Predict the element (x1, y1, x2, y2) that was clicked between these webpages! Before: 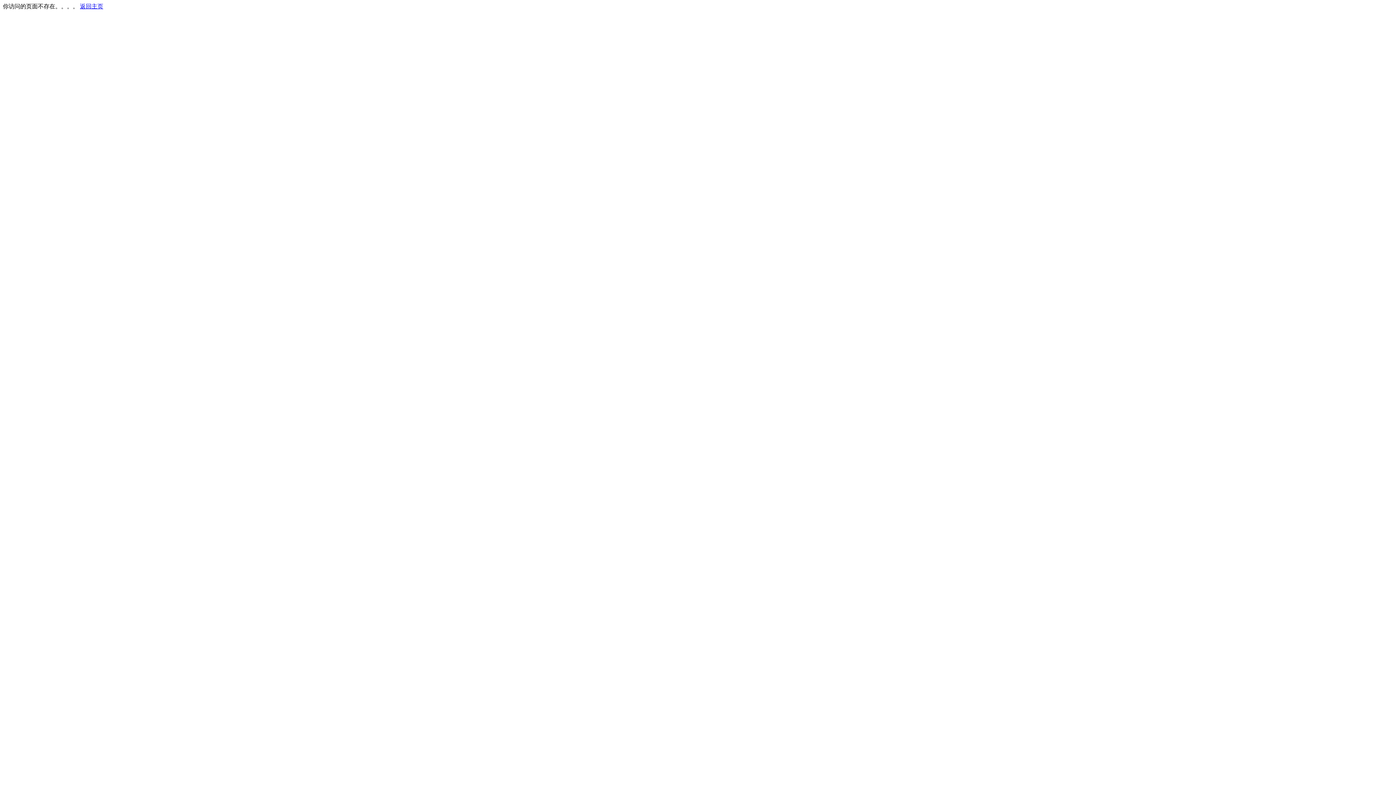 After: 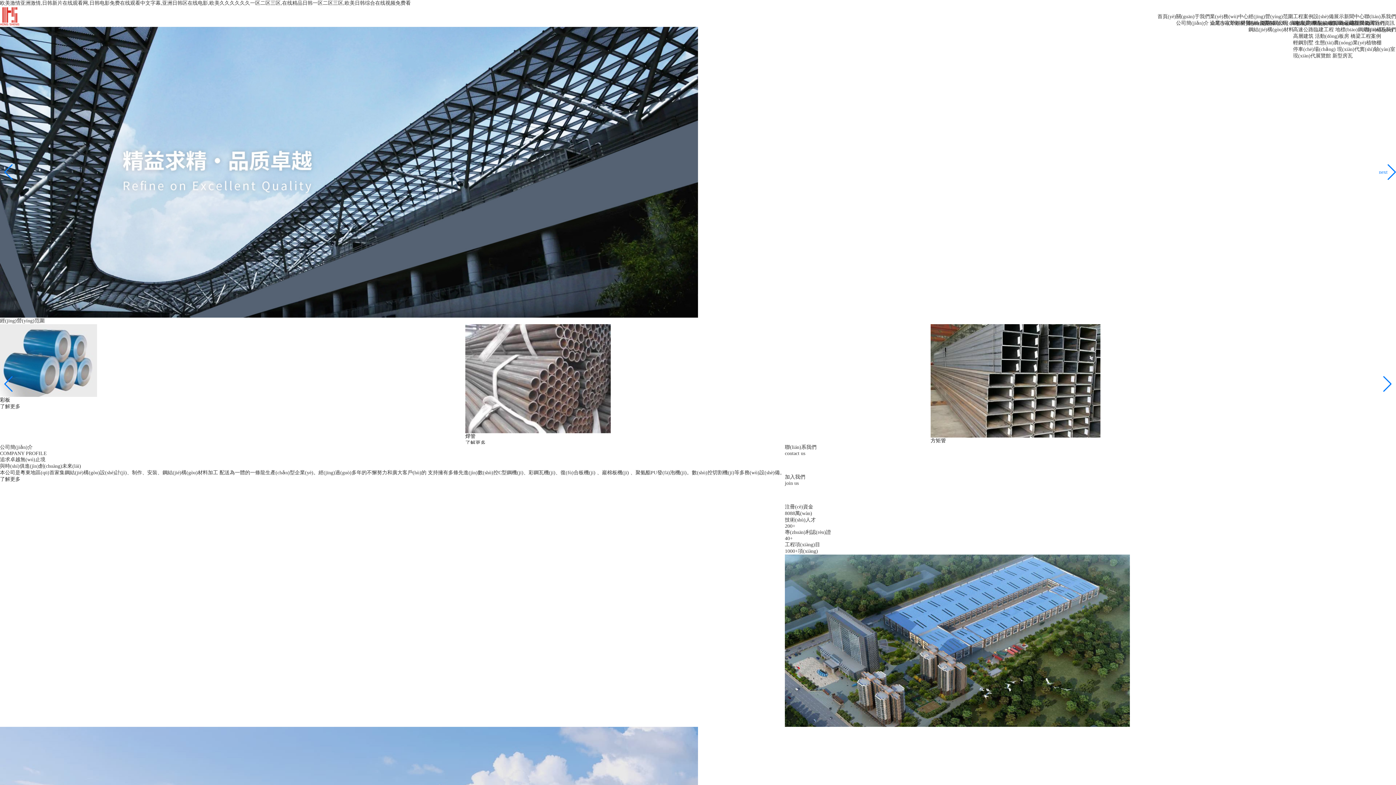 Action: label: 返回主页 bbox: (80, 3, 103, 9)